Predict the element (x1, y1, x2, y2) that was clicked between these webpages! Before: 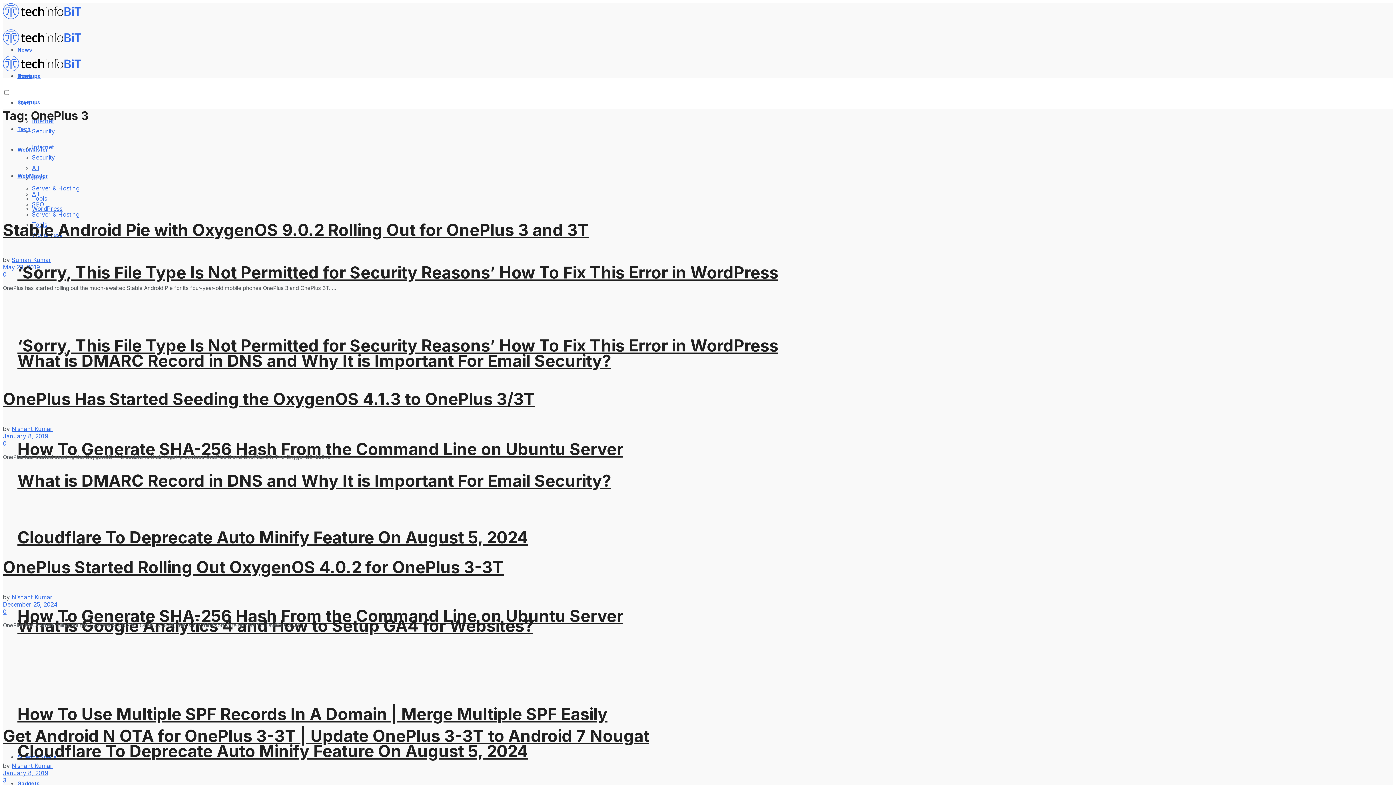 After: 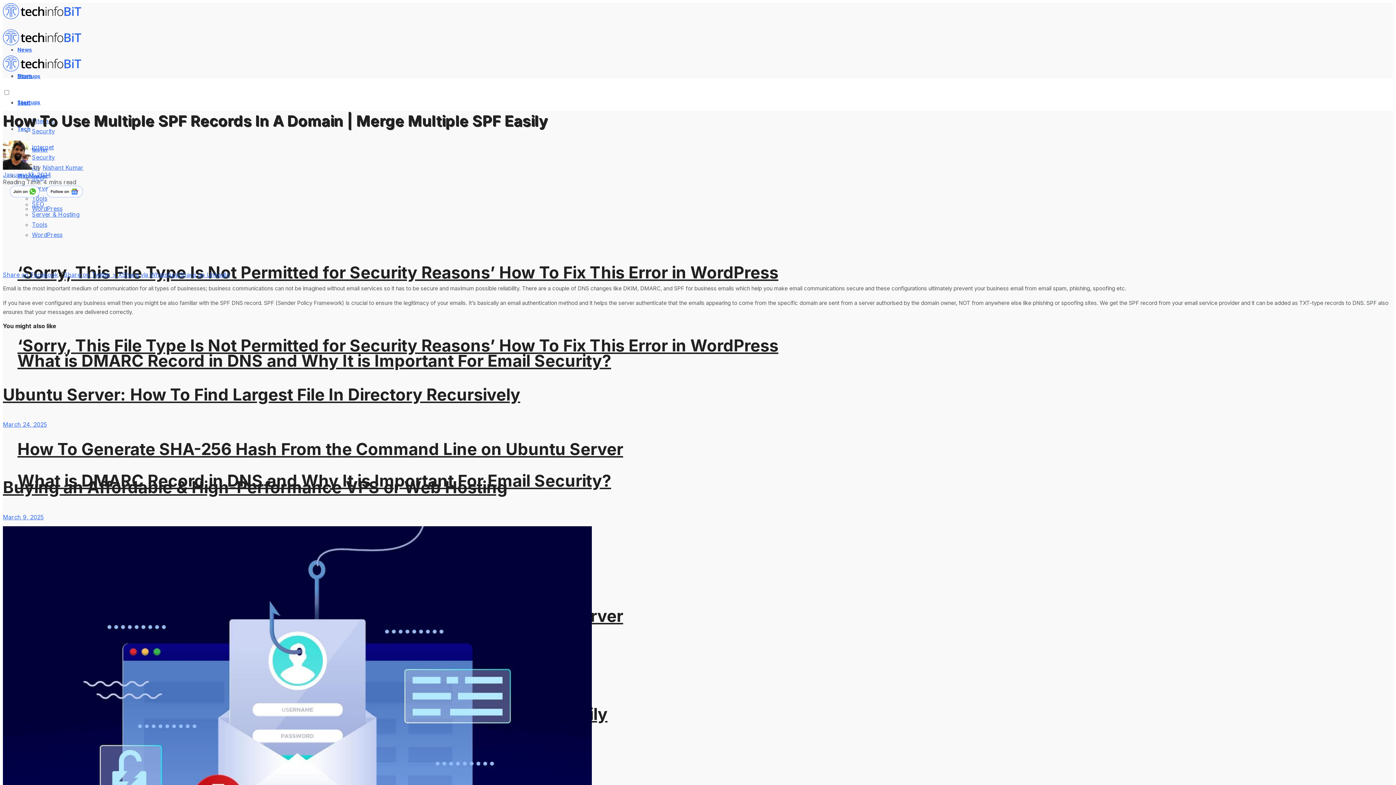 Action: label: How To Use Multiple SPF Records In A Domain | Merge Multiple SPF Easily bbox: (17, 704, 607, 724)